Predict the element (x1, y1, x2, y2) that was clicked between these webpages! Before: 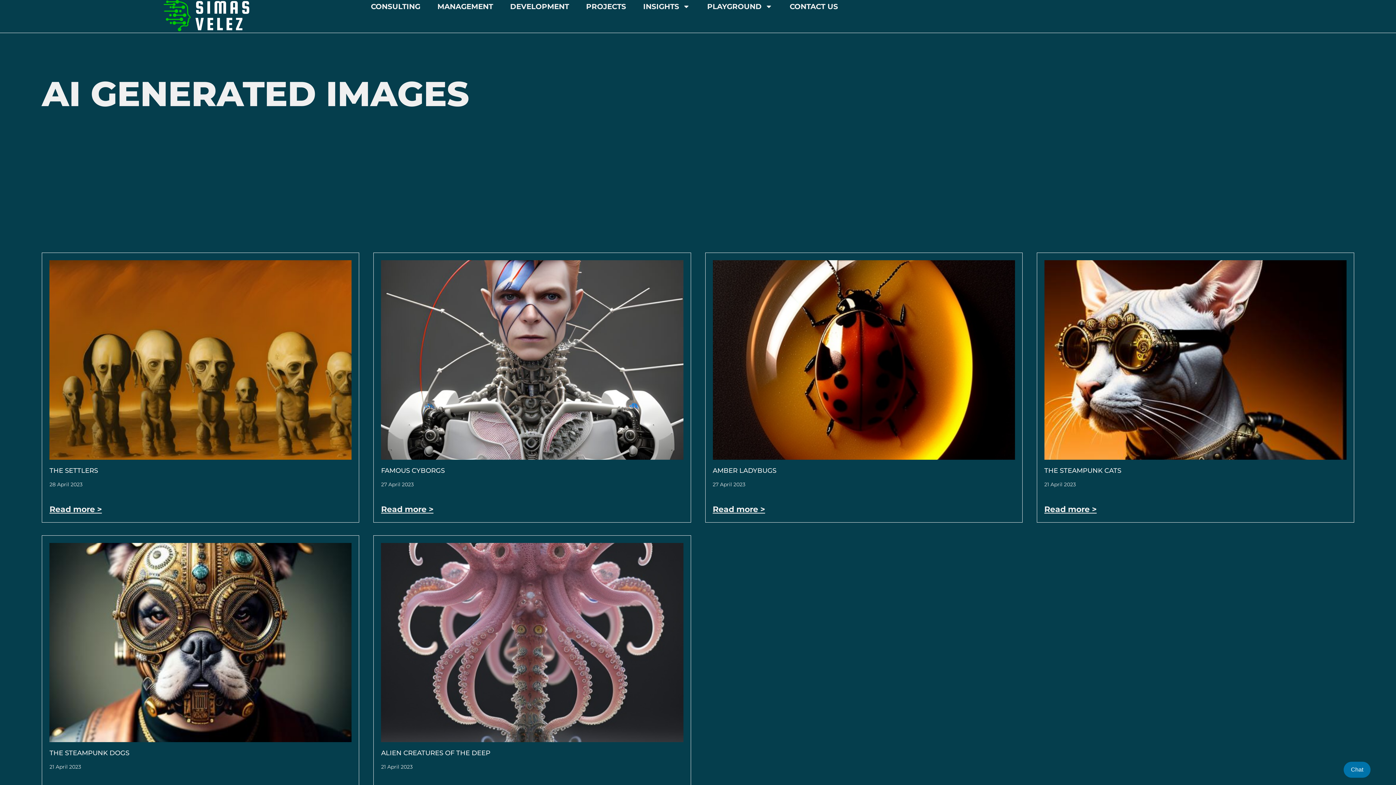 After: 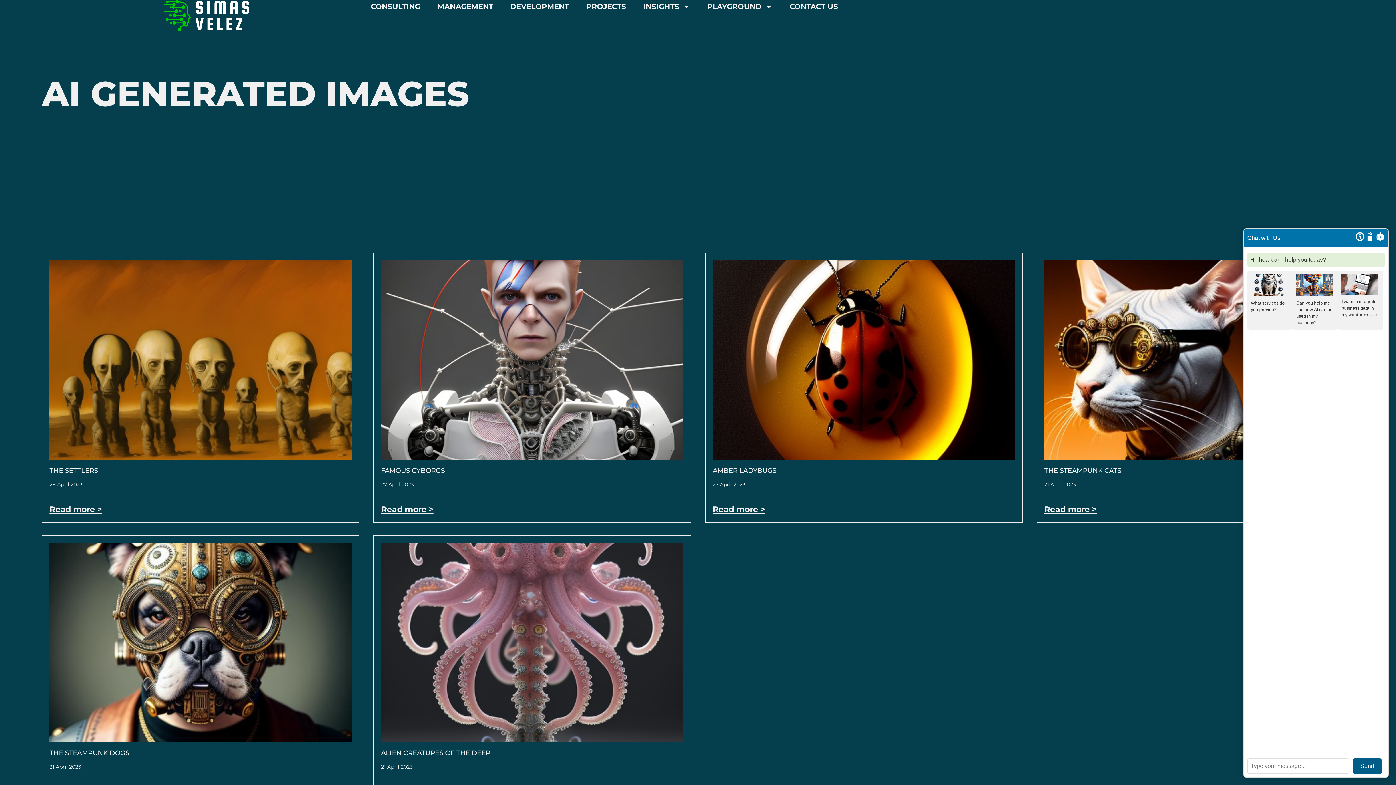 Action: label: Chat bbox: (1344, 762, 1370, 778)